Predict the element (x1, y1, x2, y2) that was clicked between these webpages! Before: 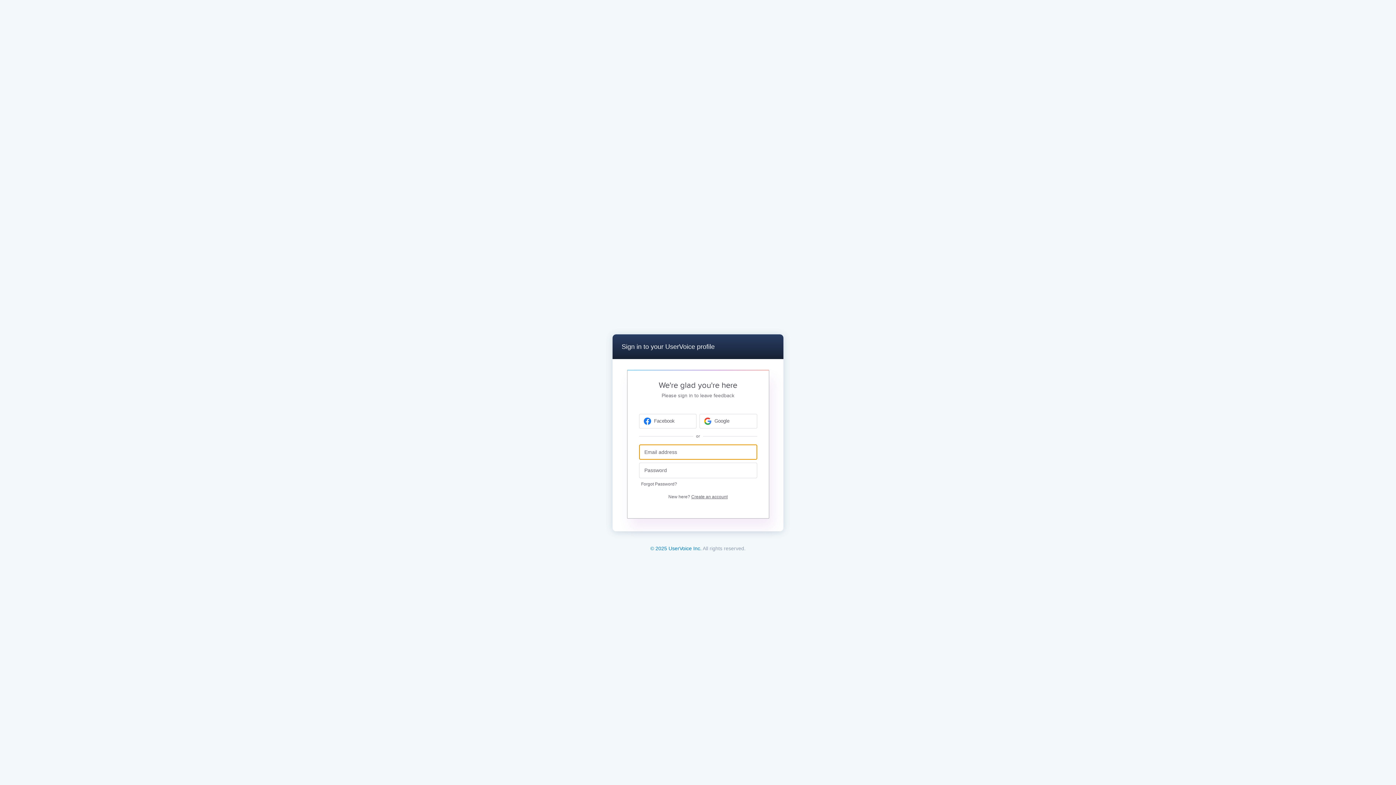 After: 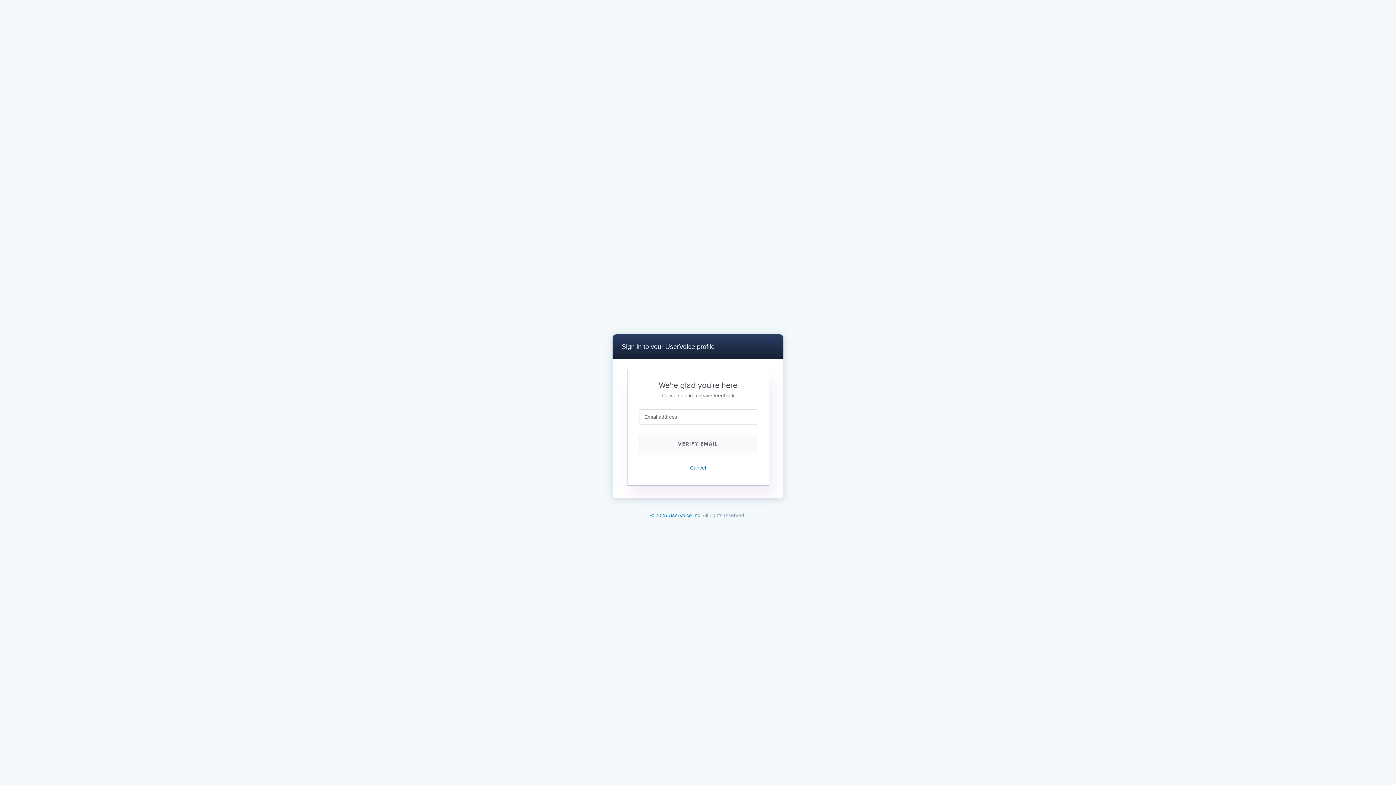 Action: label: Forgot Password? bbox: (639, 481, 679, 487)